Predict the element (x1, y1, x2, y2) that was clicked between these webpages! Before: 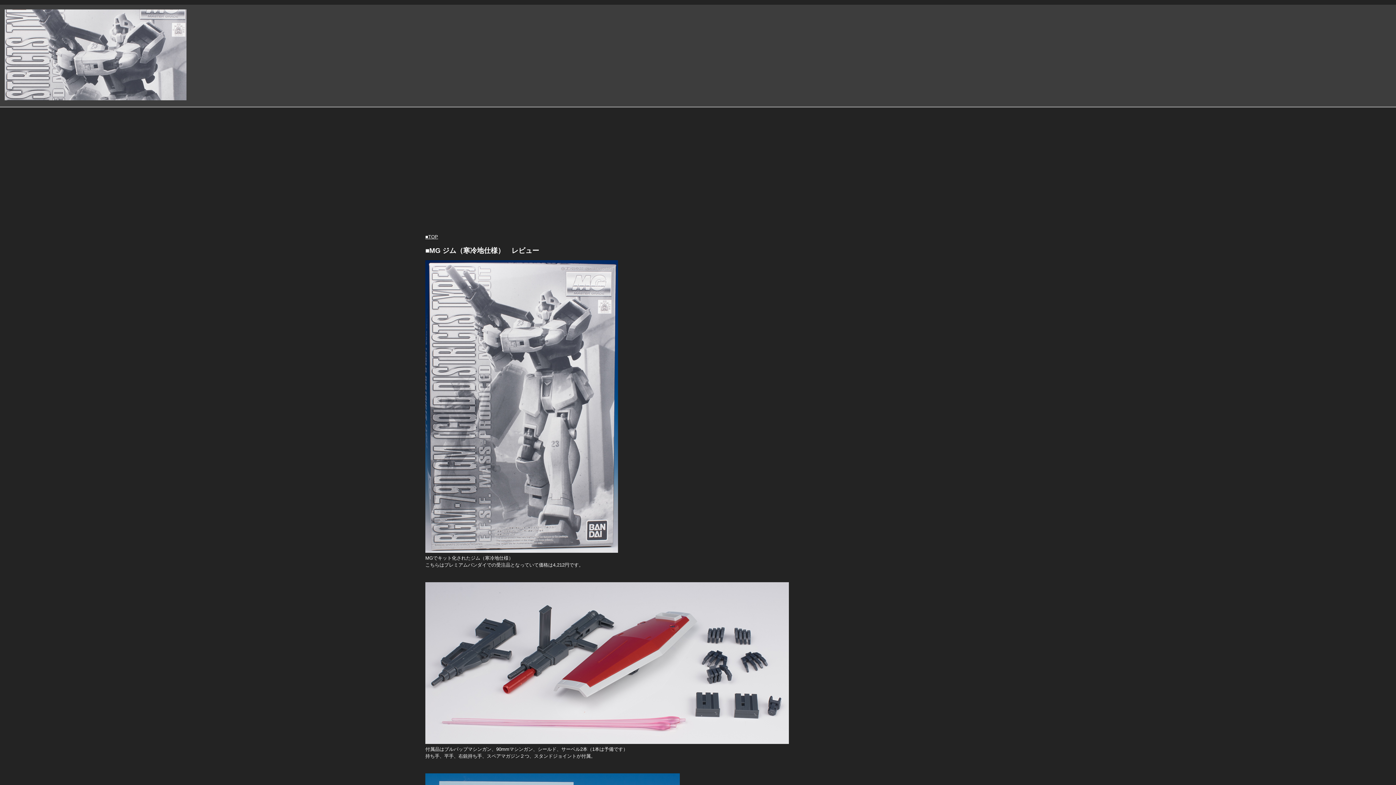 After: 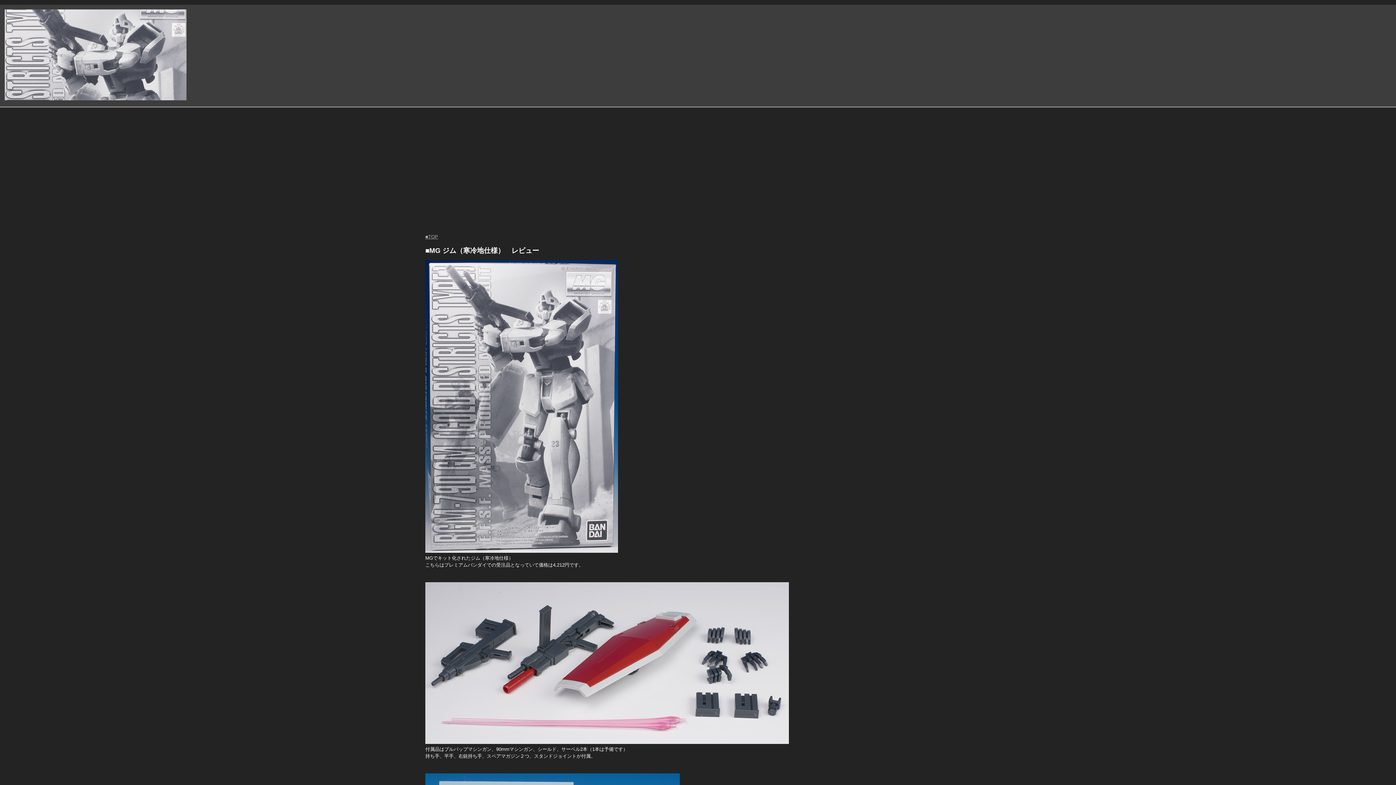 Action: bbox: (425, 234, 438, 239) label: ■TOP